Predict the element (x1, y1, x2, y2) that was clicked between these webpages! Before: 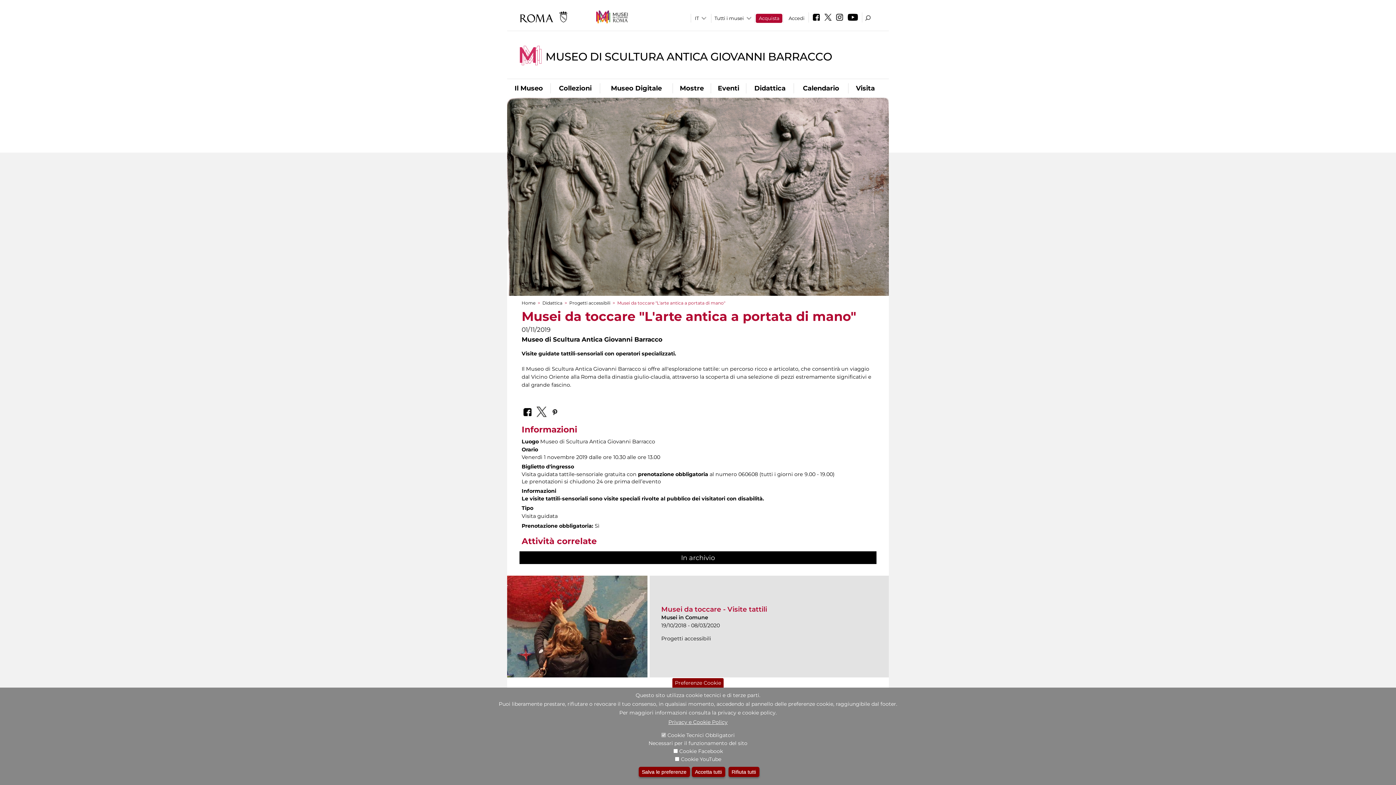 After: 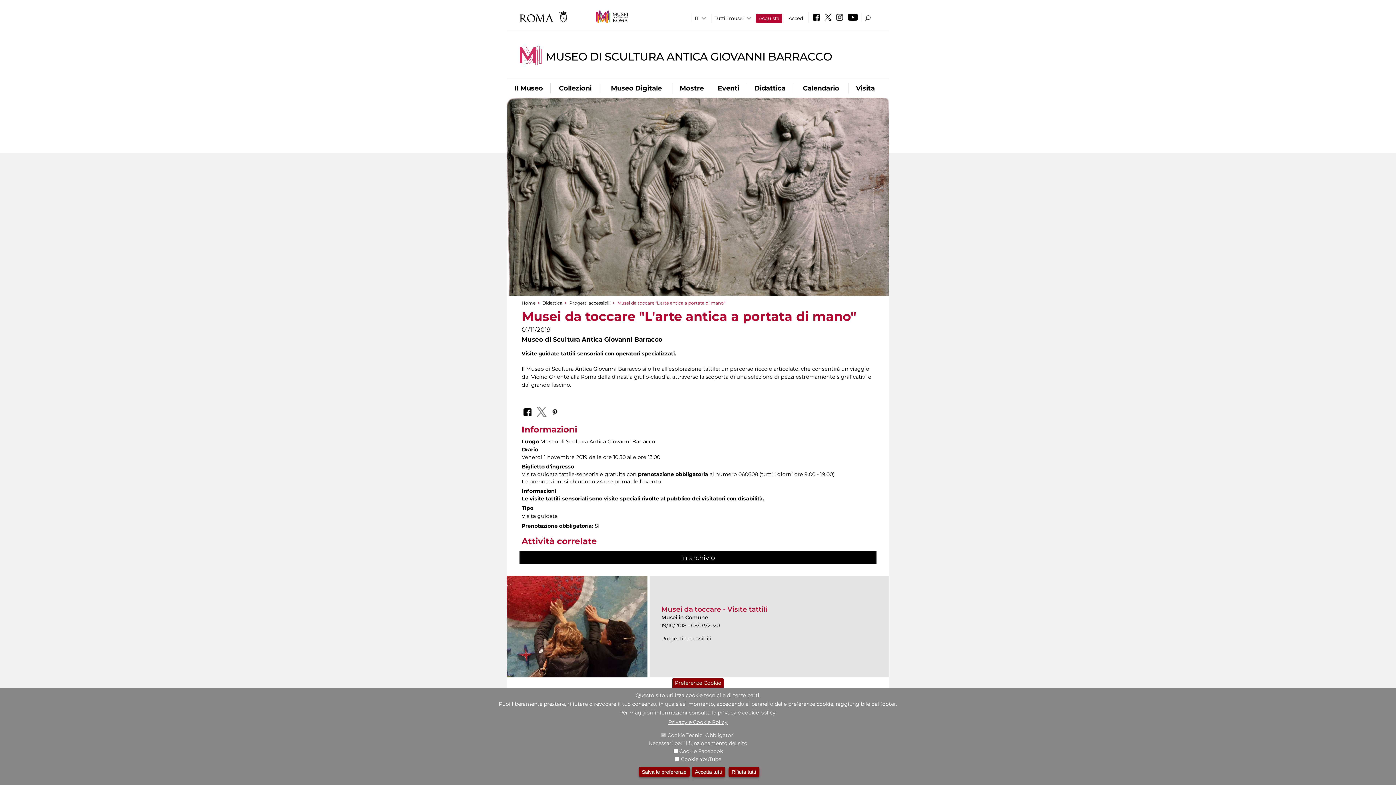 Action: bbox: (534, 403, 548, 418)